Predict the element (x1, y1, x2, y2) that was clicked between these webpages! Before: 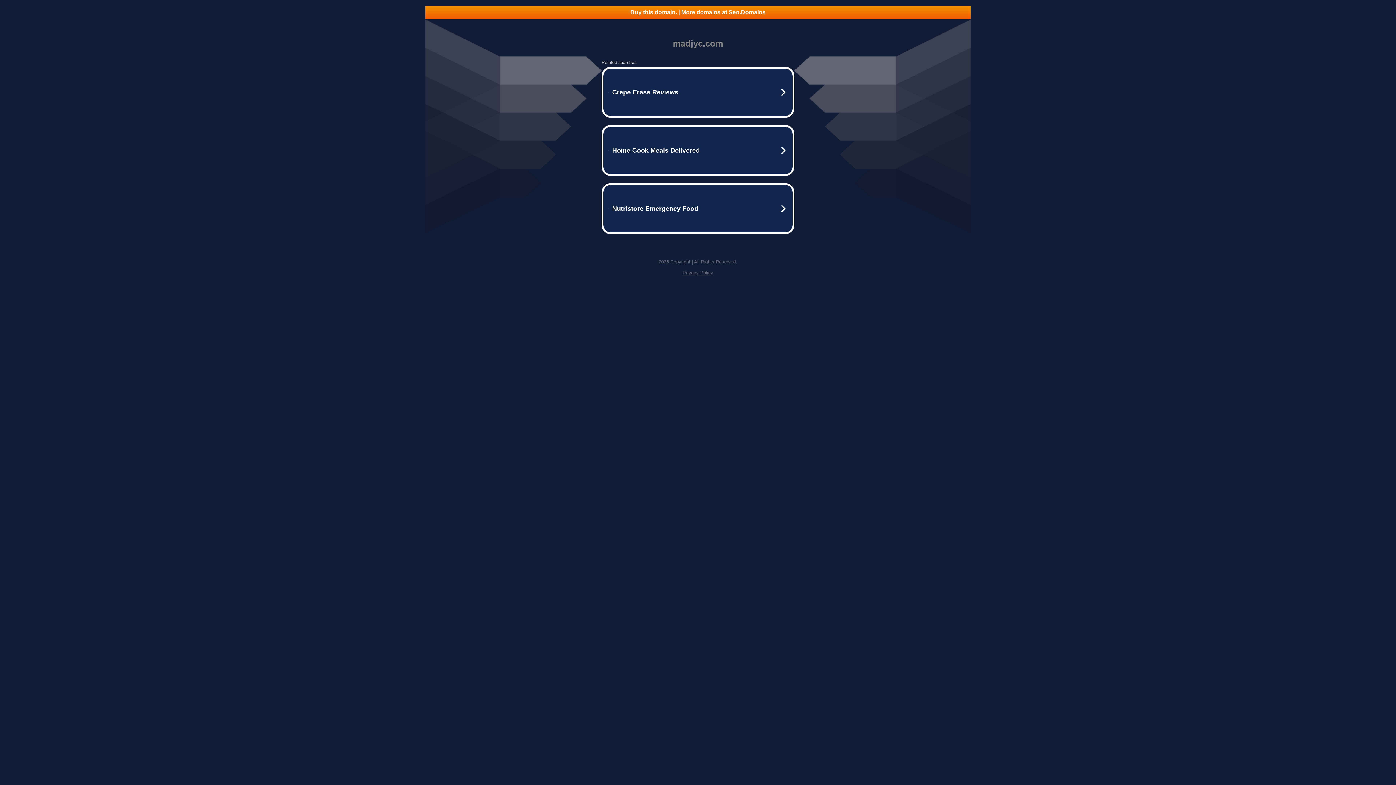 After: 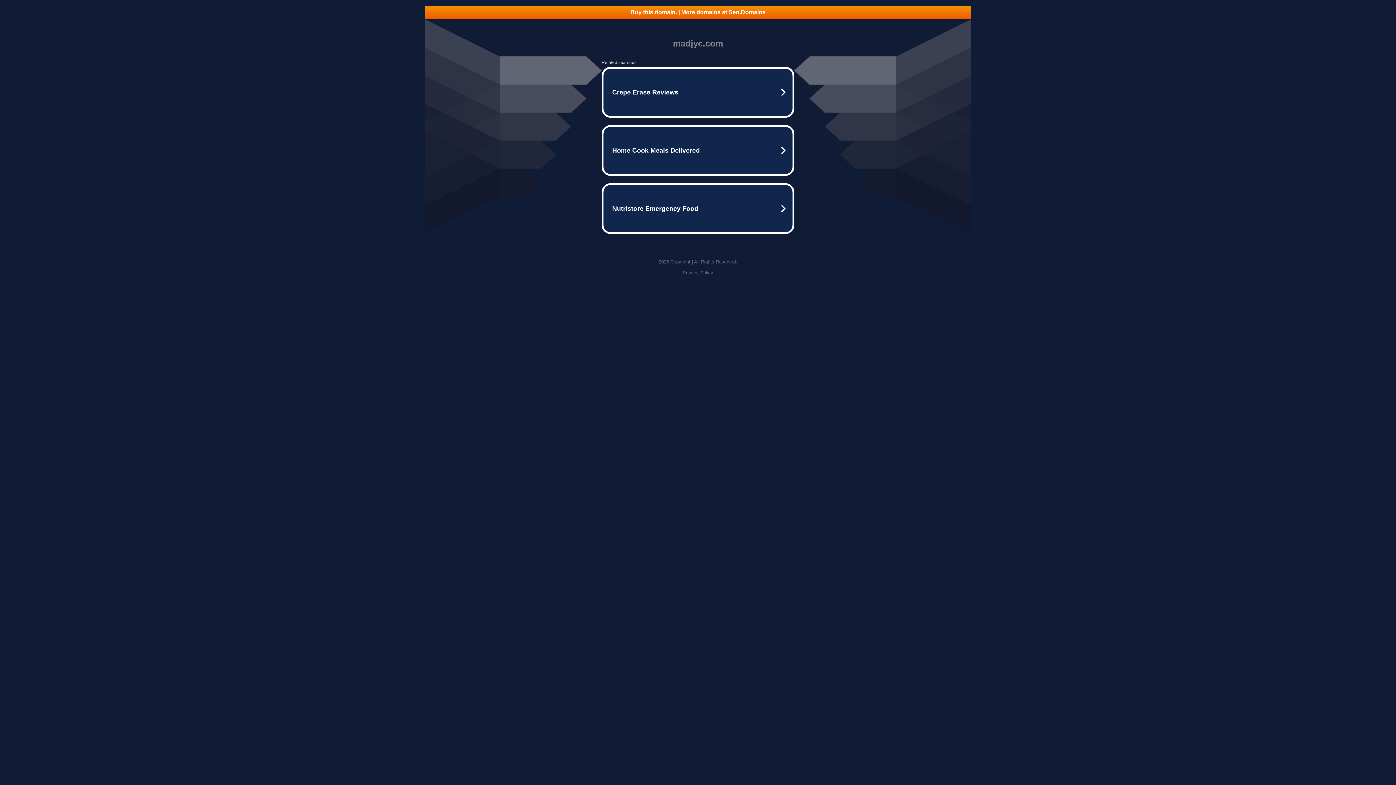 Action: bbox: (682, 270, 713, 275) label: Privacy Policy